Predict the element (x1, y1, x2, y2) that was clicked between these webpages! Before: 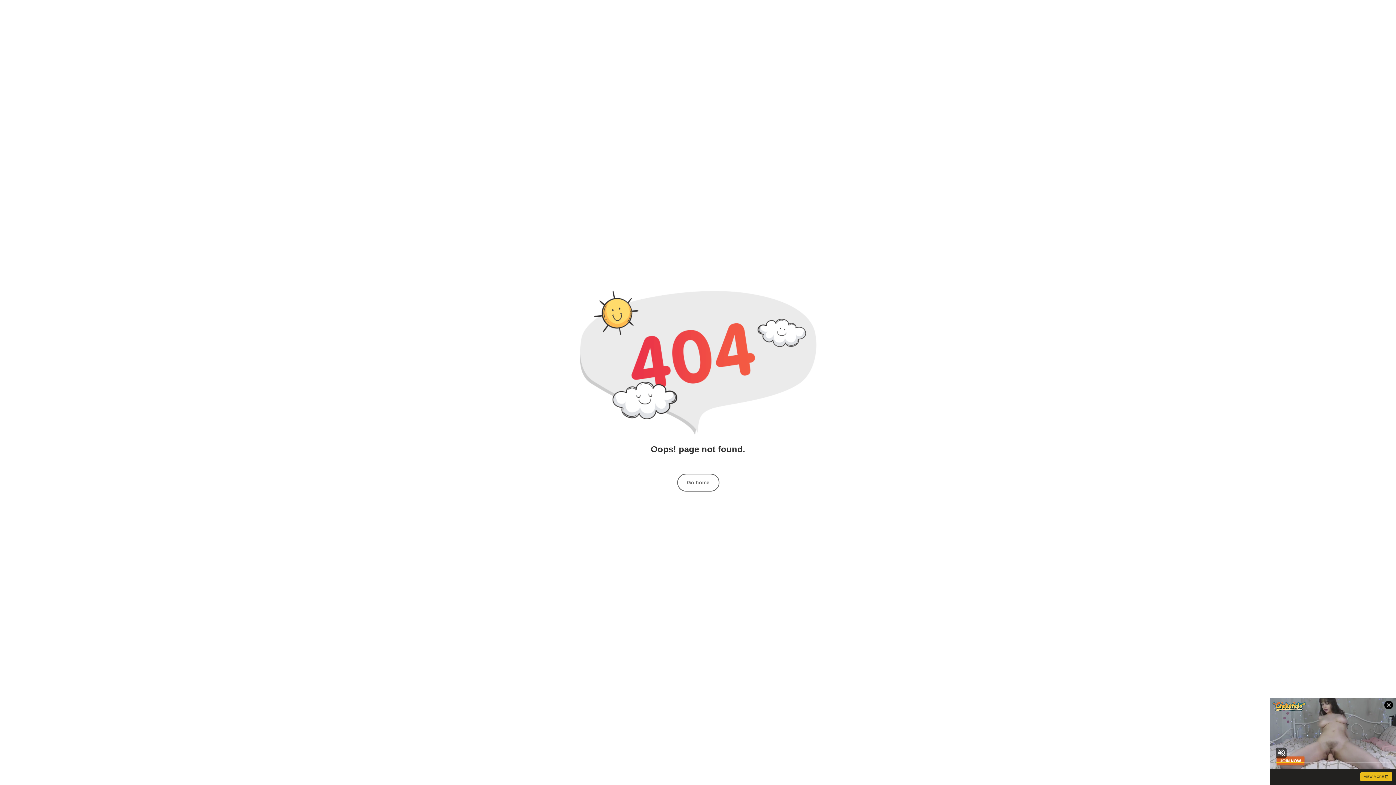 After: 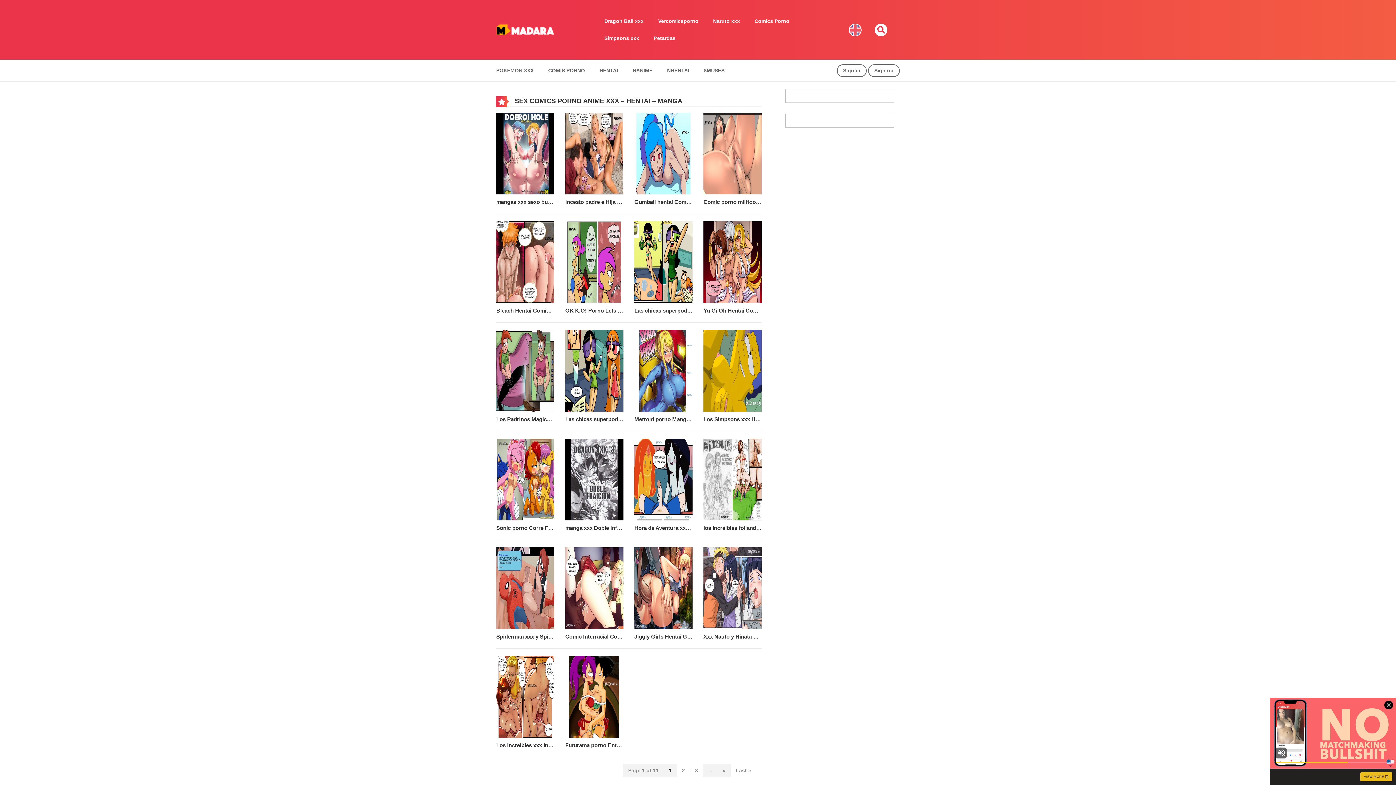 Action: bbox: (677, 474, 719, 491) label: Go home